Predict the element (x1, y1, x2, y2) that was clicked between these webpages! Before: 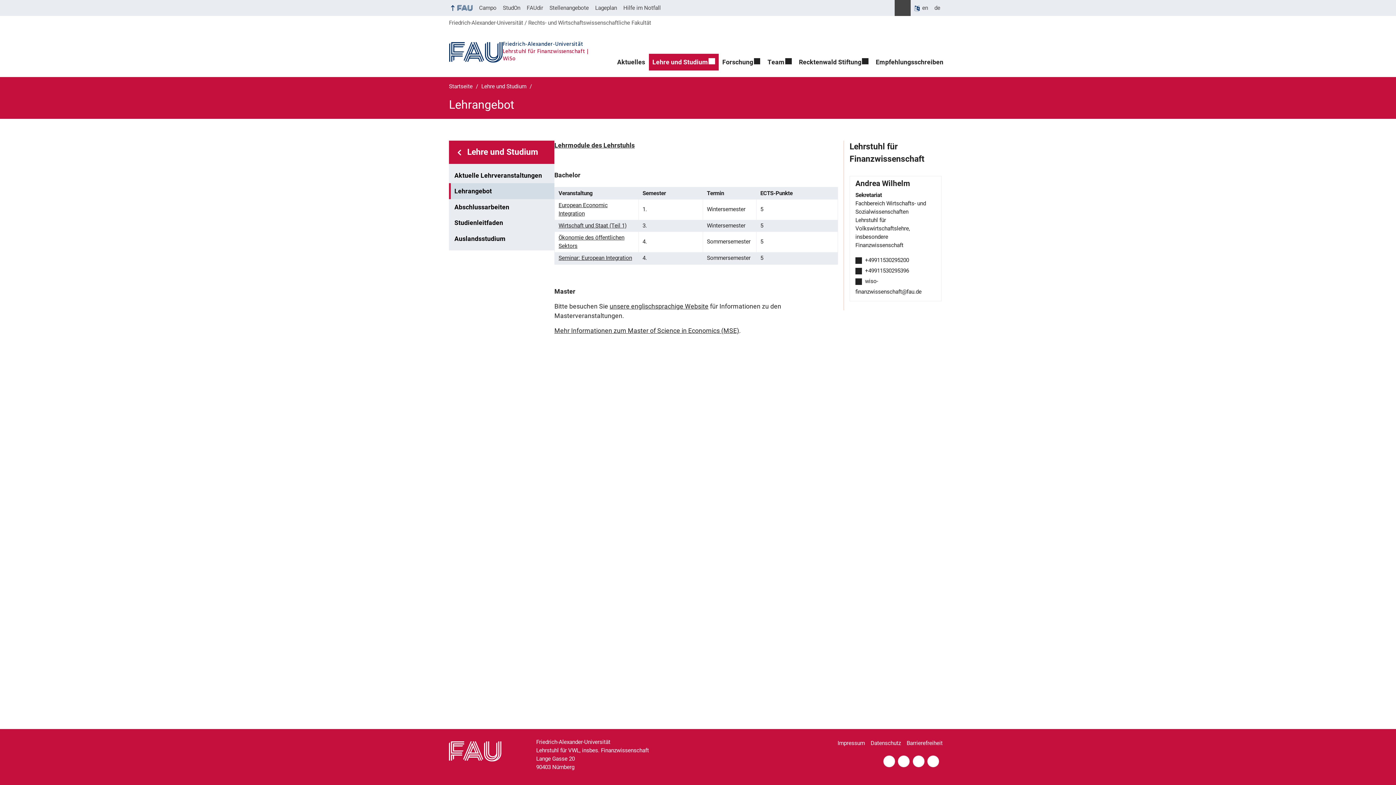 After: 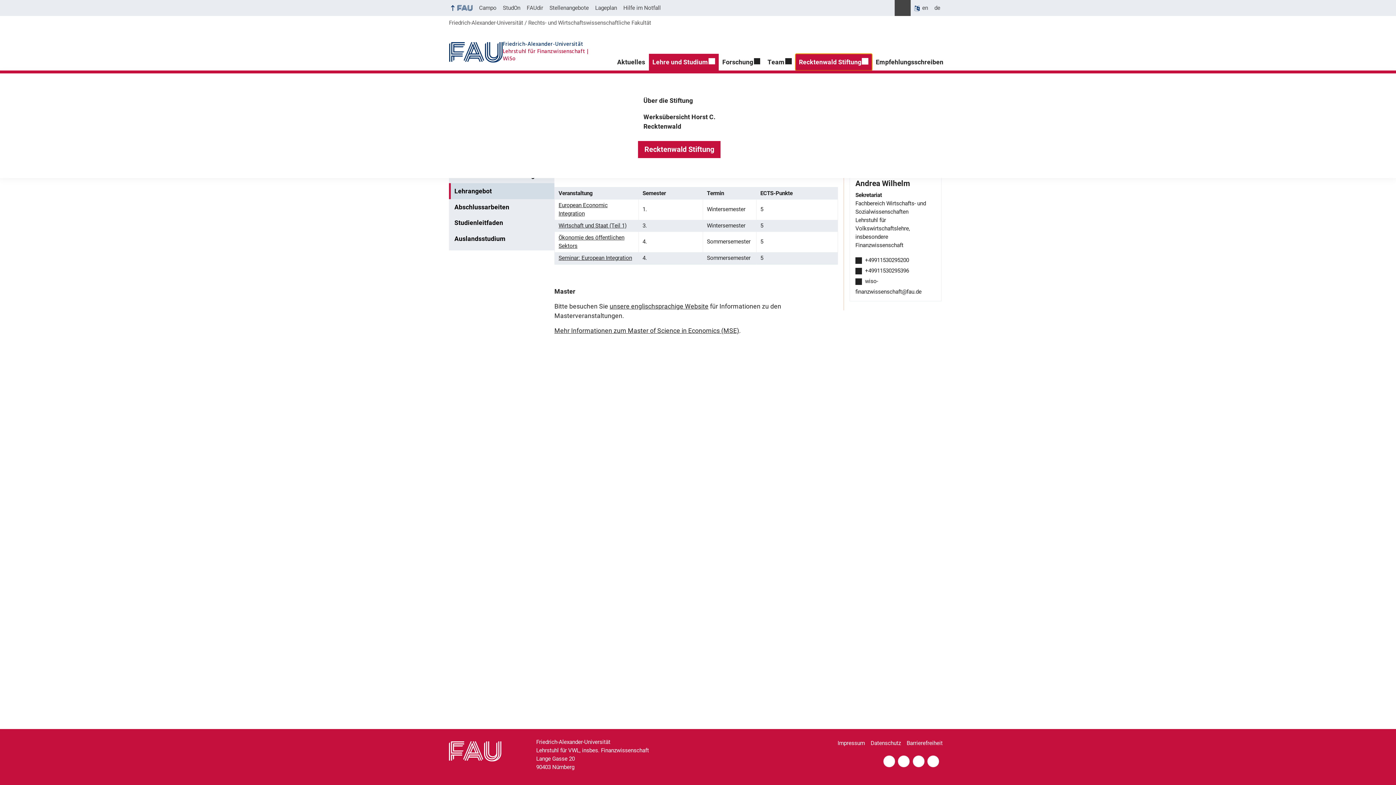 Action: bbox: (795, 53, 872, 70) label: Recktenwald Stiftung